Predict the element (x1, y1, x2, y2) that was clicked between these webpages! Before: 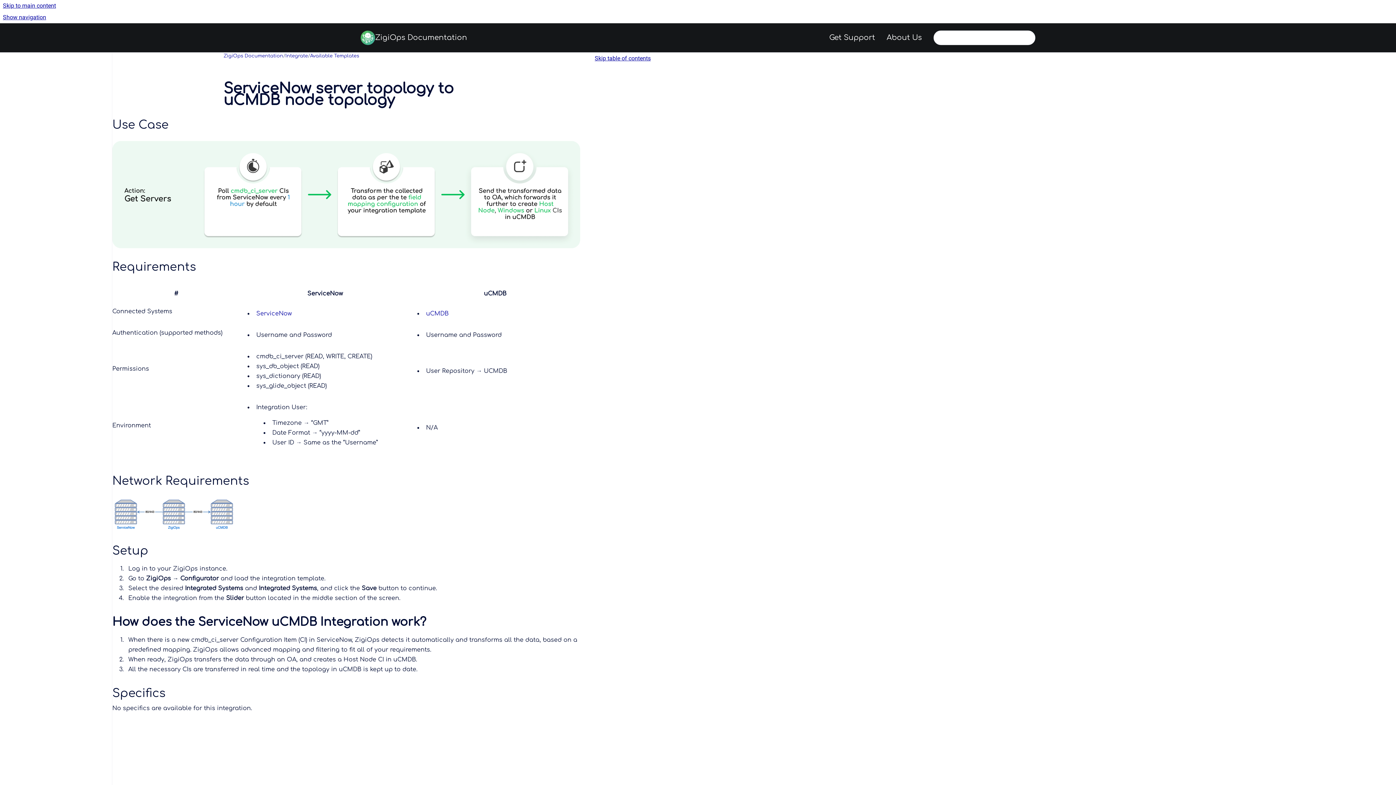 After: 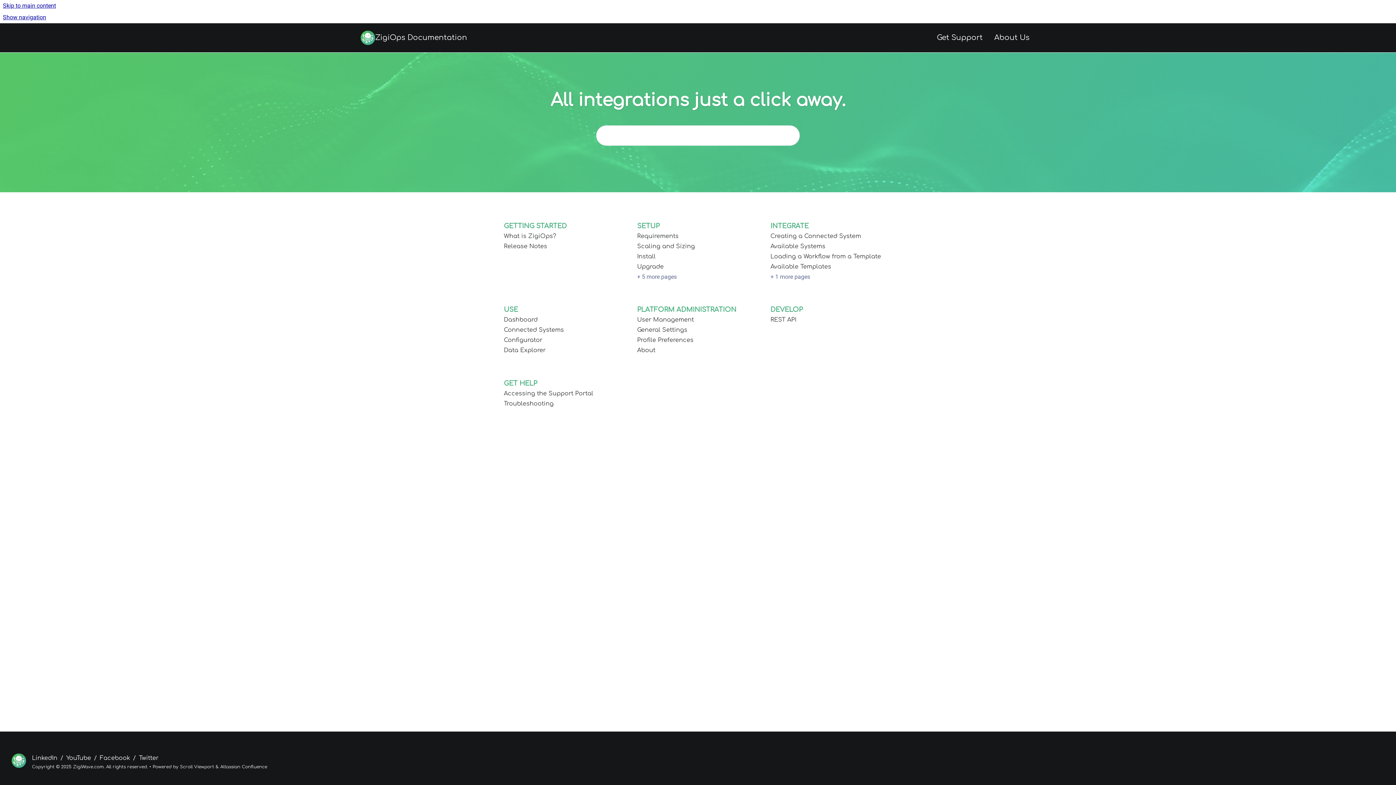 Action: bbox: (360, 30, 375, 45) label: Go to homepage